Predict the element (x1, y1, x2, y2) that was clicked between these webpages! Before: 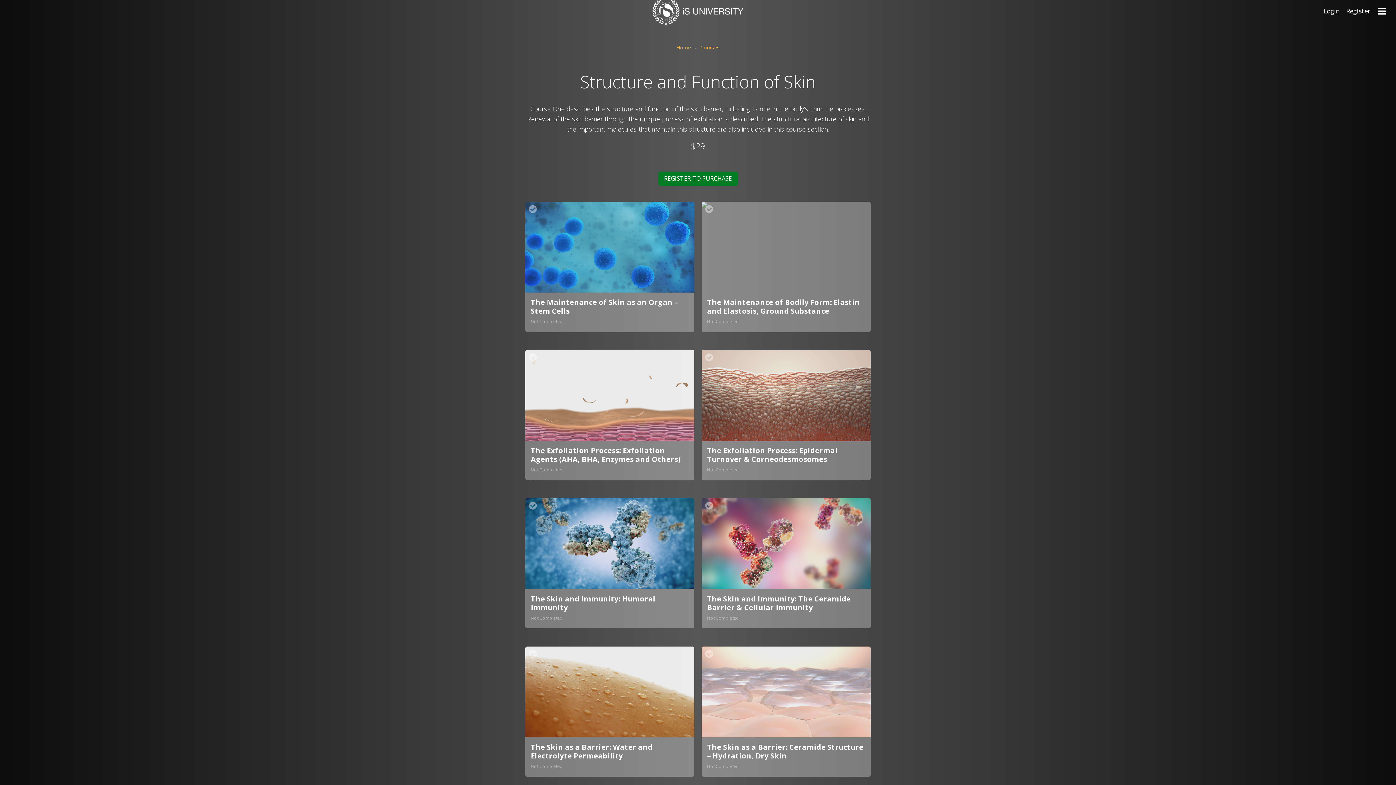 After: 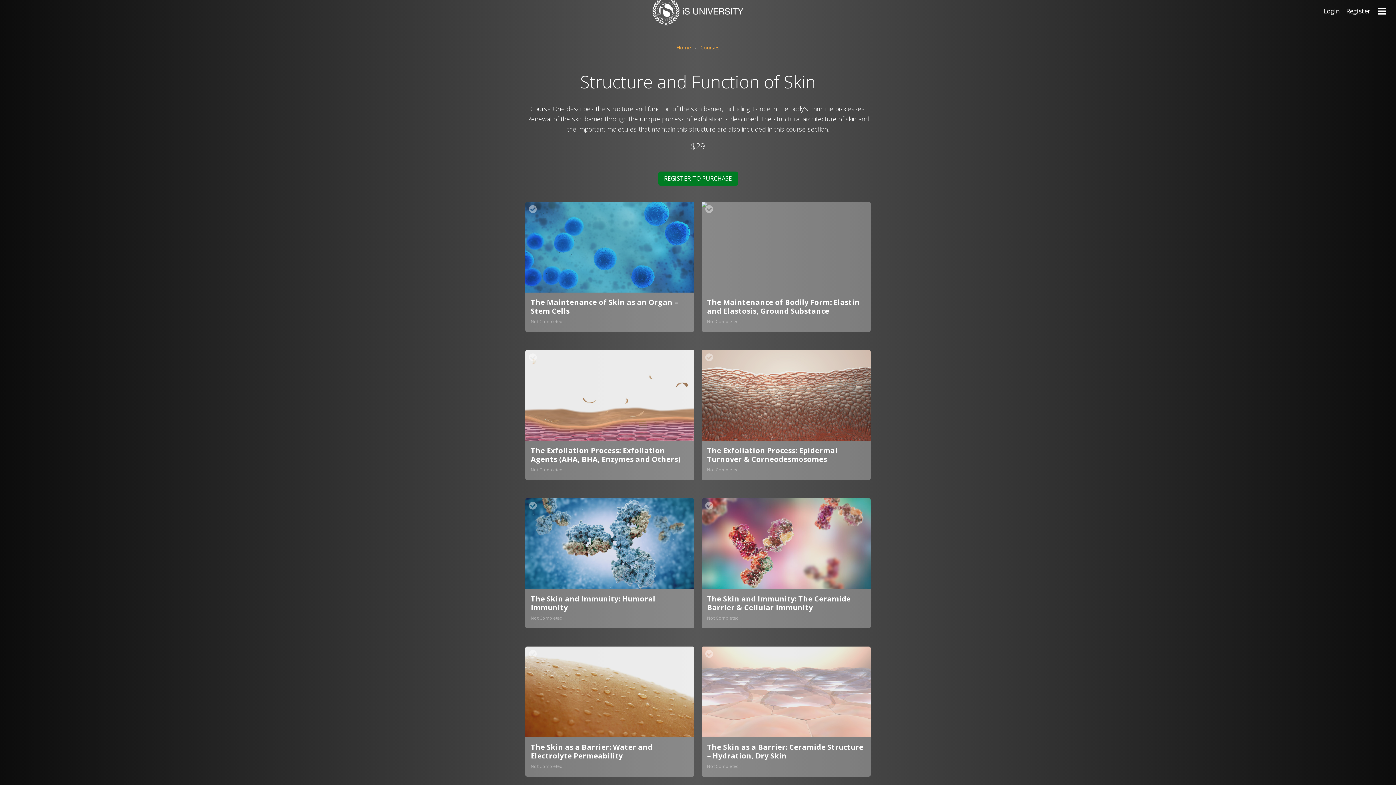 Action: label: The Maintenance of Bodily Form: Elastin and Elastosis, Ground Substance
Not Completed bbox: (701, 201, 870, 324)